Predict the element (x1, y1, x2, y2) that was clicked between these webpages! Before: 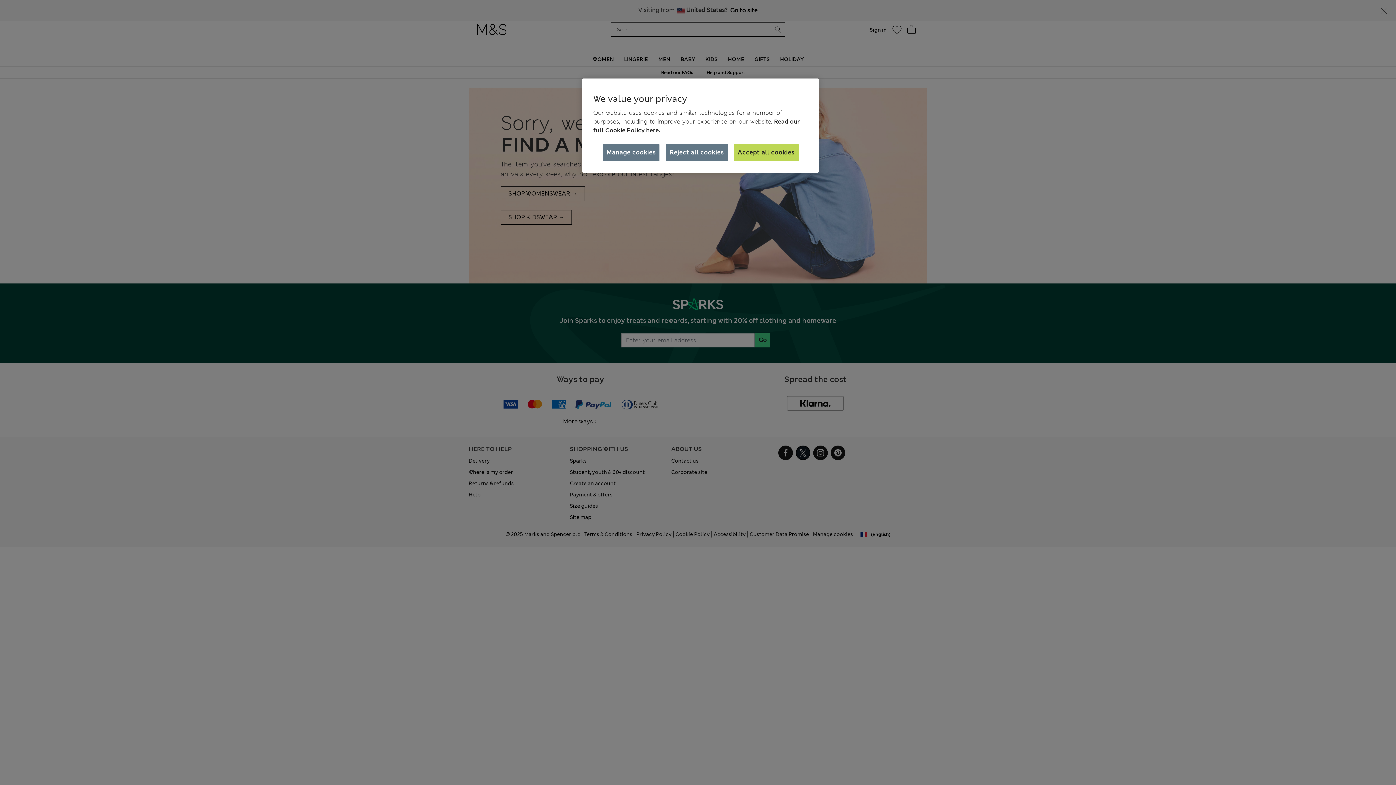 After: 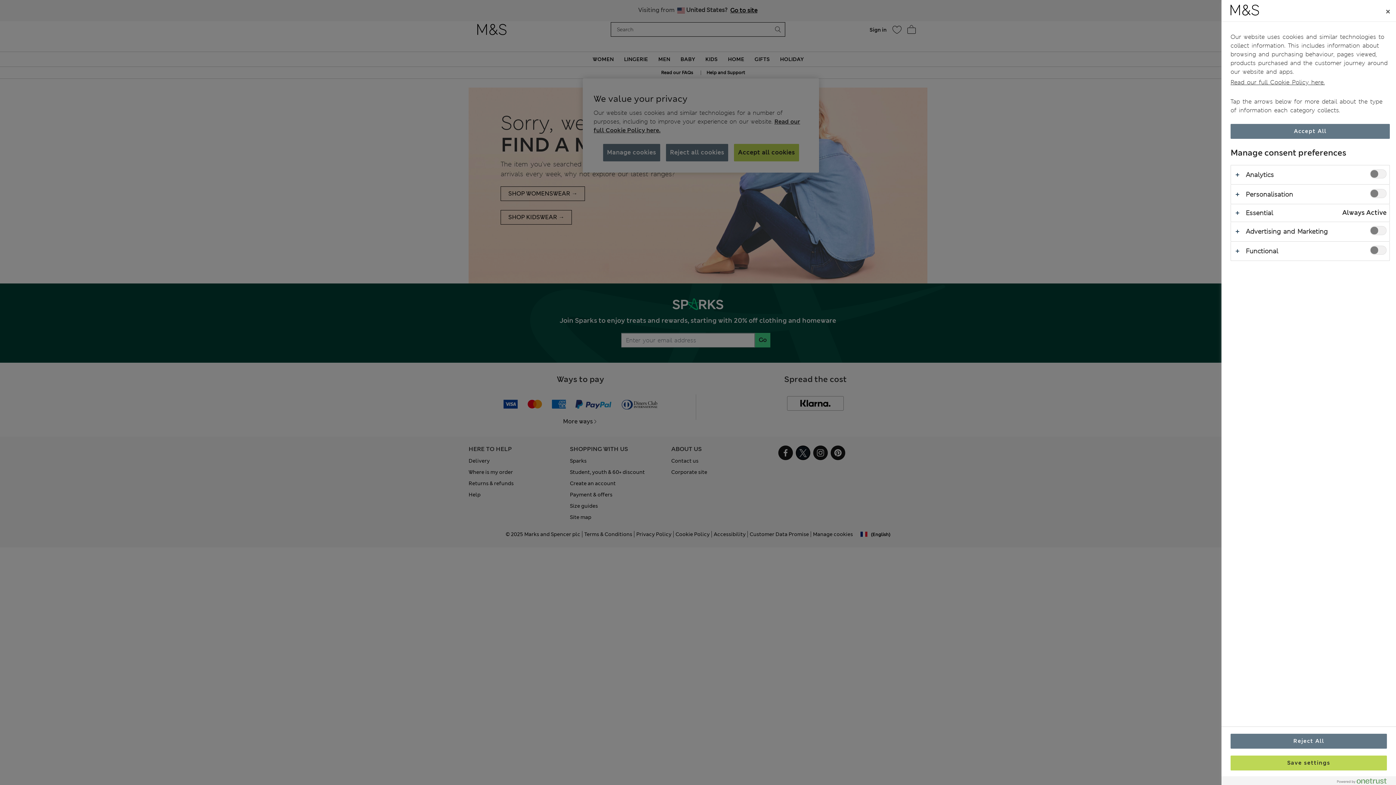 Action: bbox: (602, 144, 659, 161) label: Manage cookies